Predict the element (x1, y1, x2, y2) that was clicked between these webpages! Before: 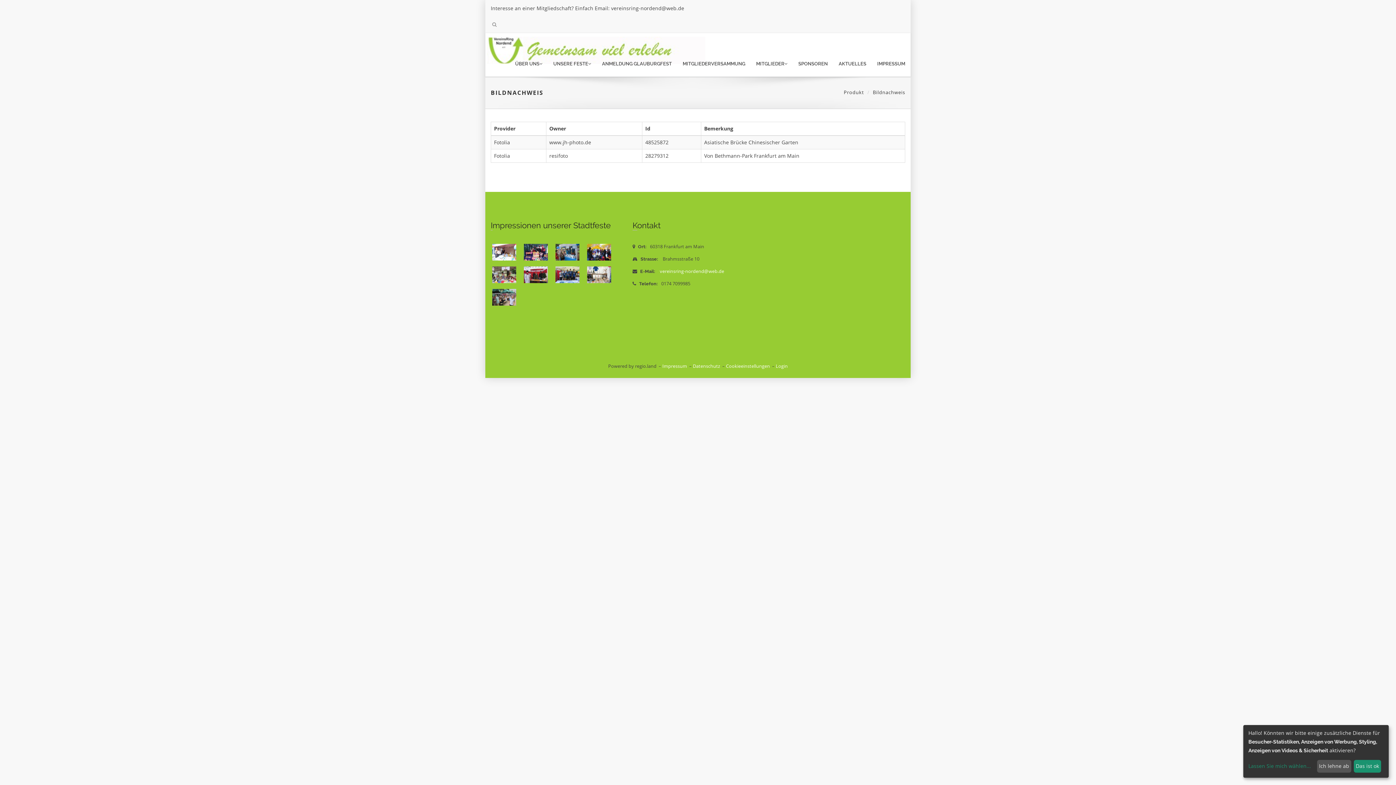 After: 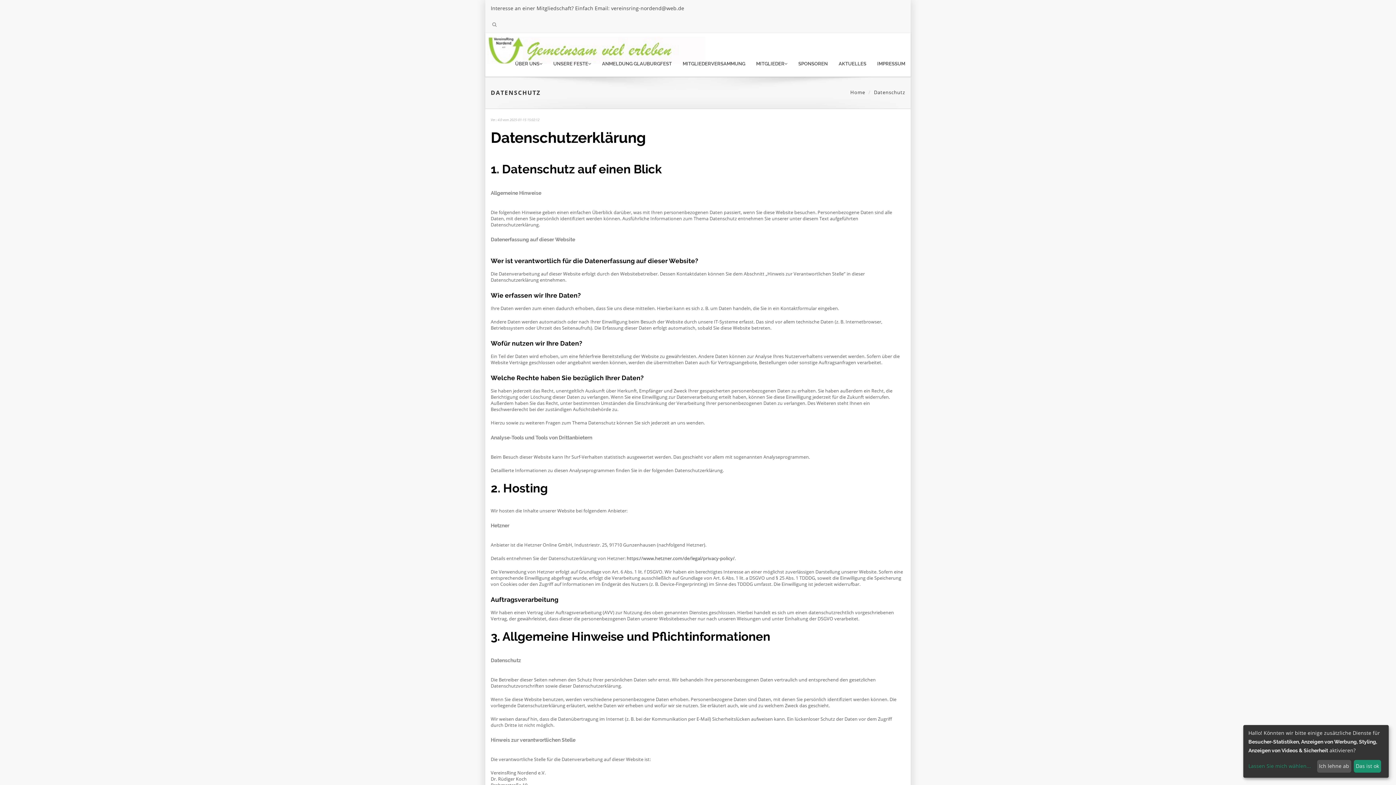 Action: label: Datenschutz bbox: (693, 363, 720, 369)